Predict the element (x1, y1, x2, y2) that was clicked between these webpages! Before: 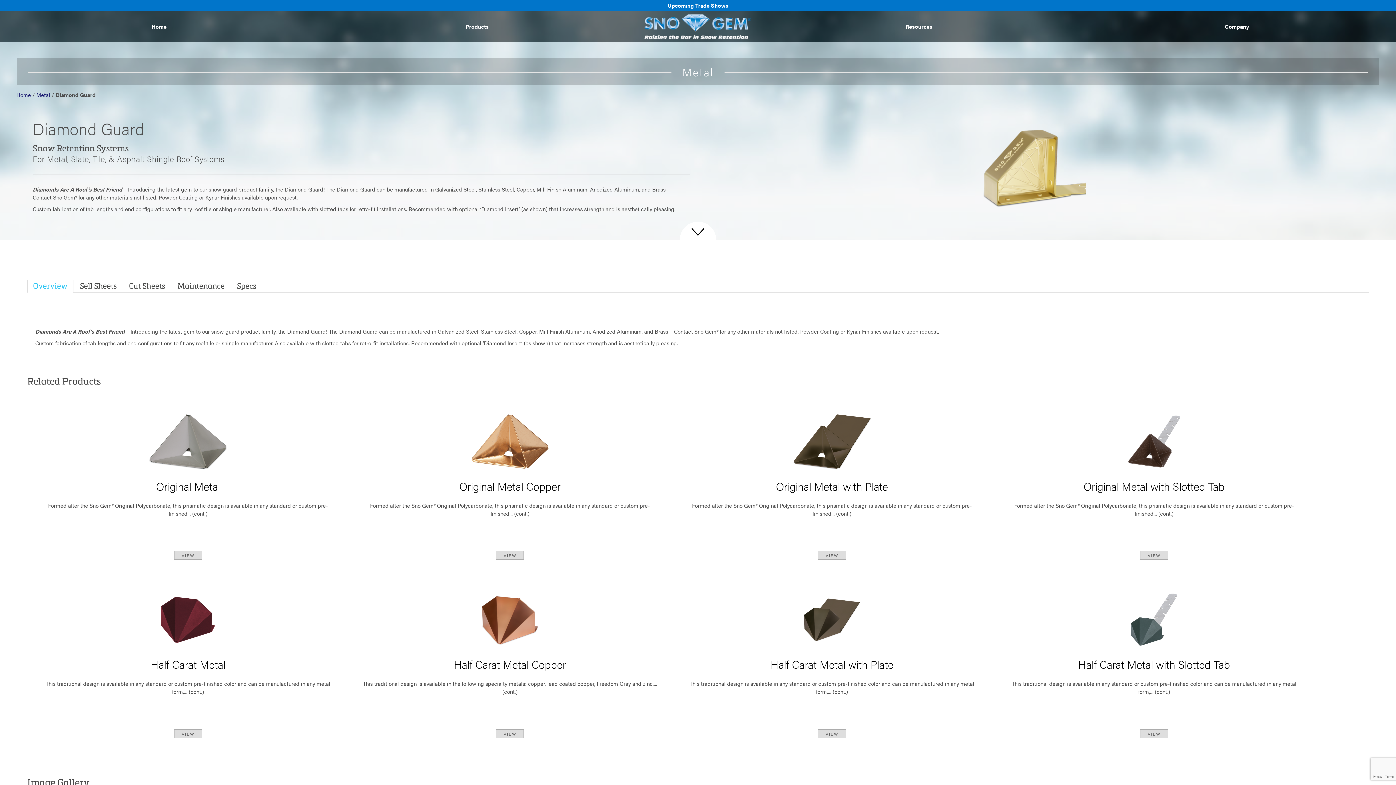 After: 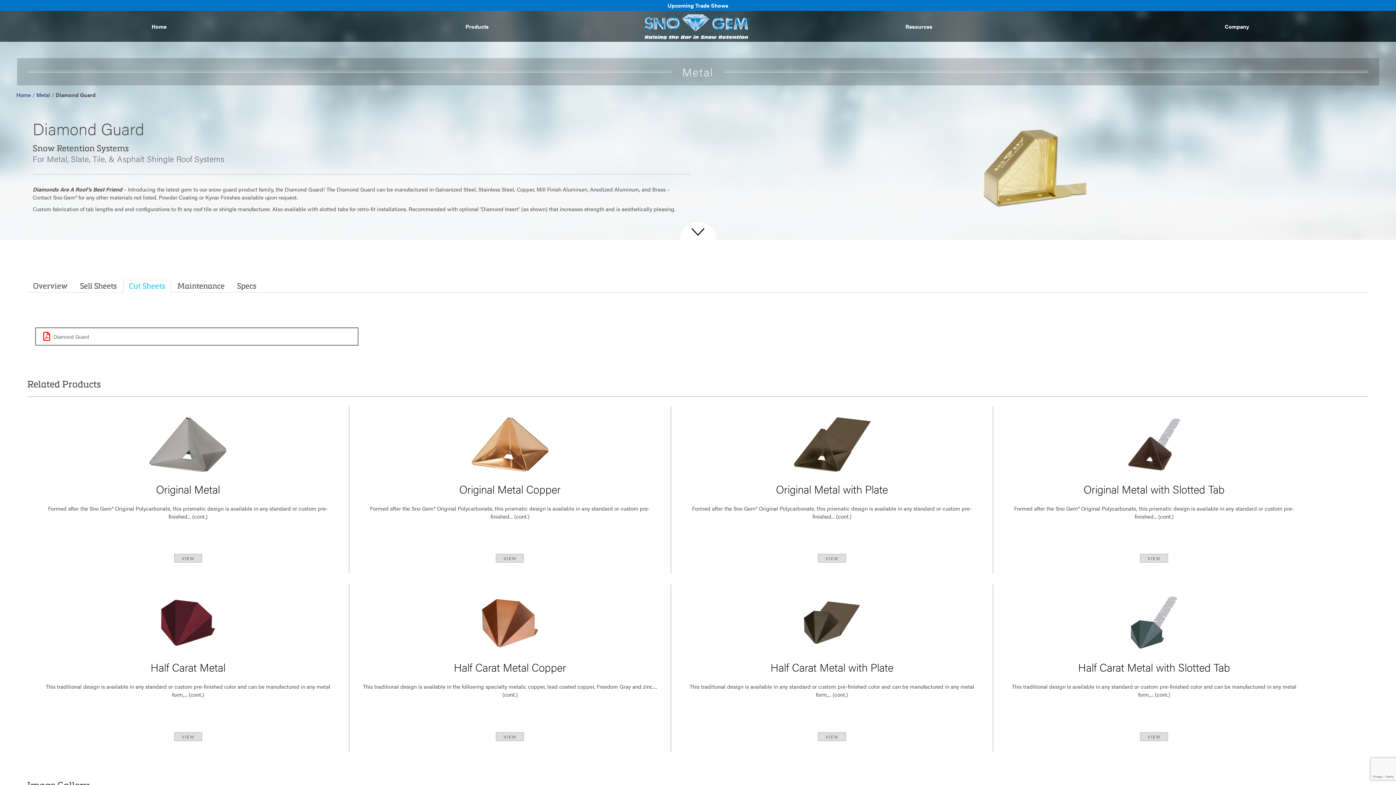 Action: label: Cut Sheets bbox: (123, 280, 170, 292)